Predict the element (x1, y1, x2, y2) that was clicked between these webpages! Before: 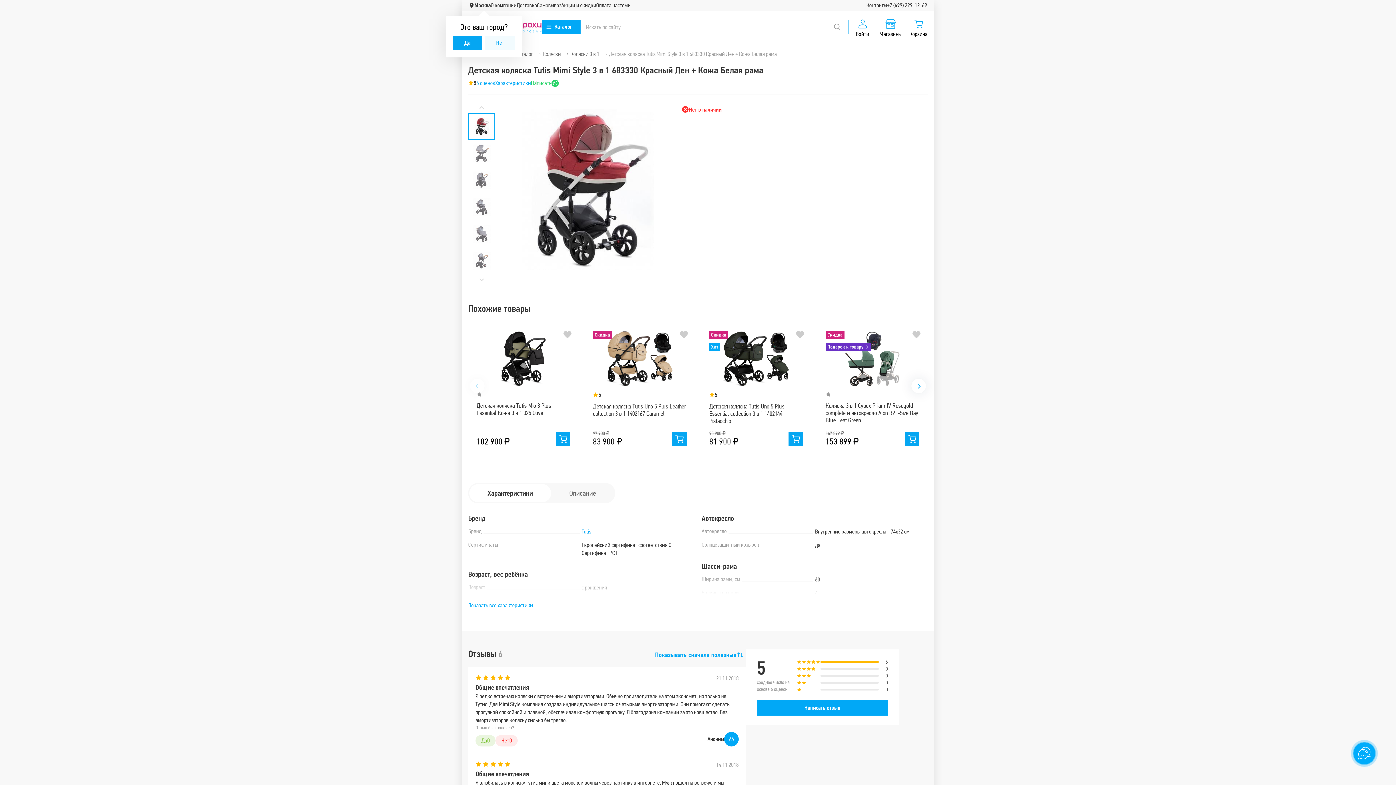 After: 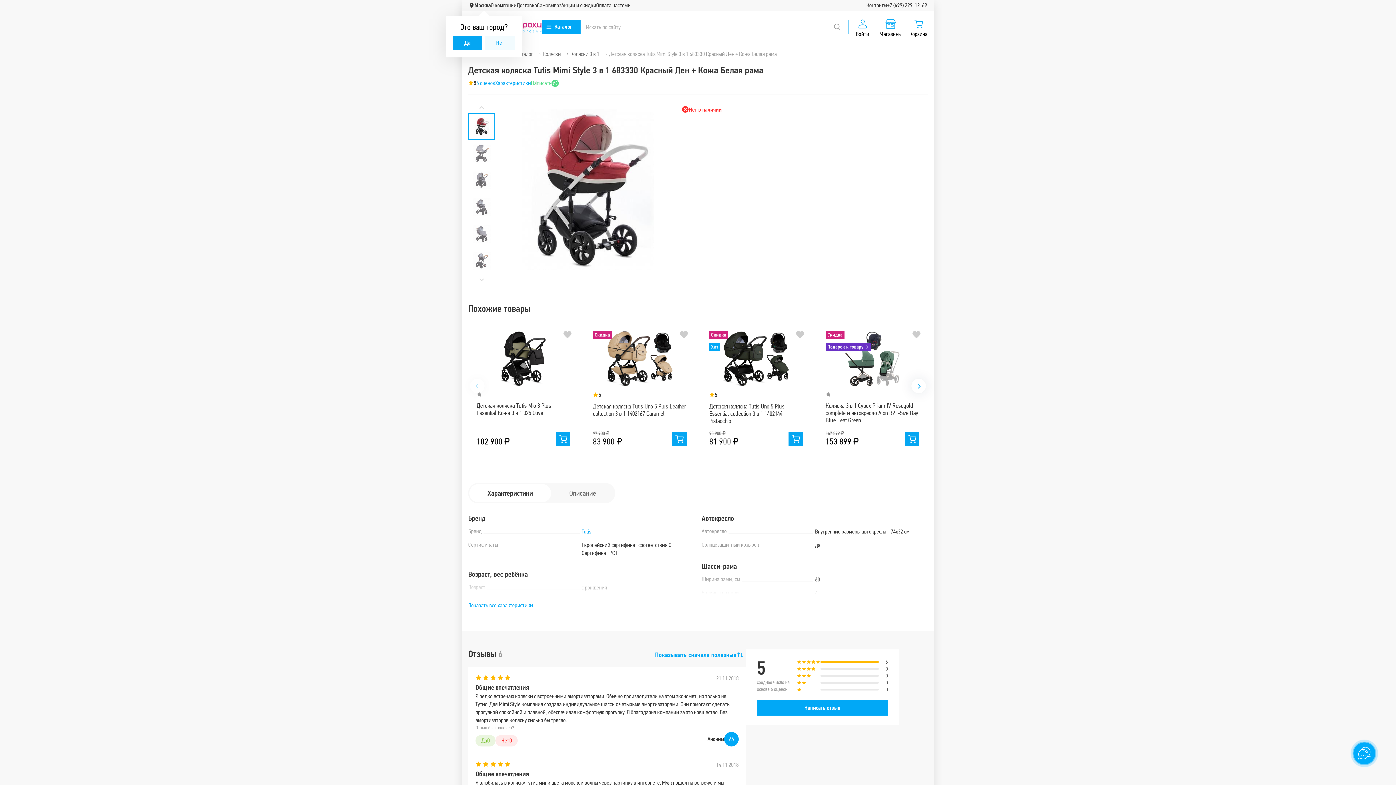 Action: label: Написать bbox: (531, 79, 559, 87)